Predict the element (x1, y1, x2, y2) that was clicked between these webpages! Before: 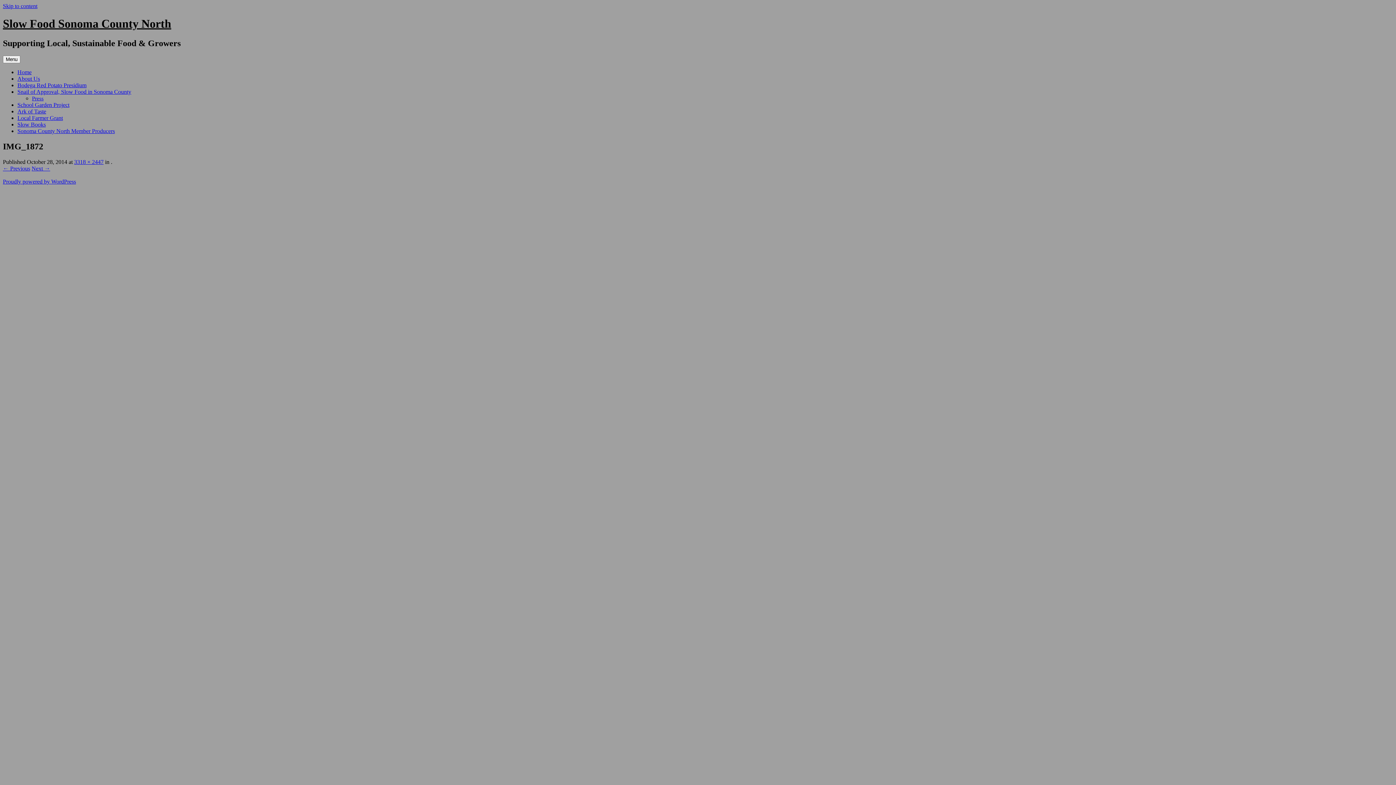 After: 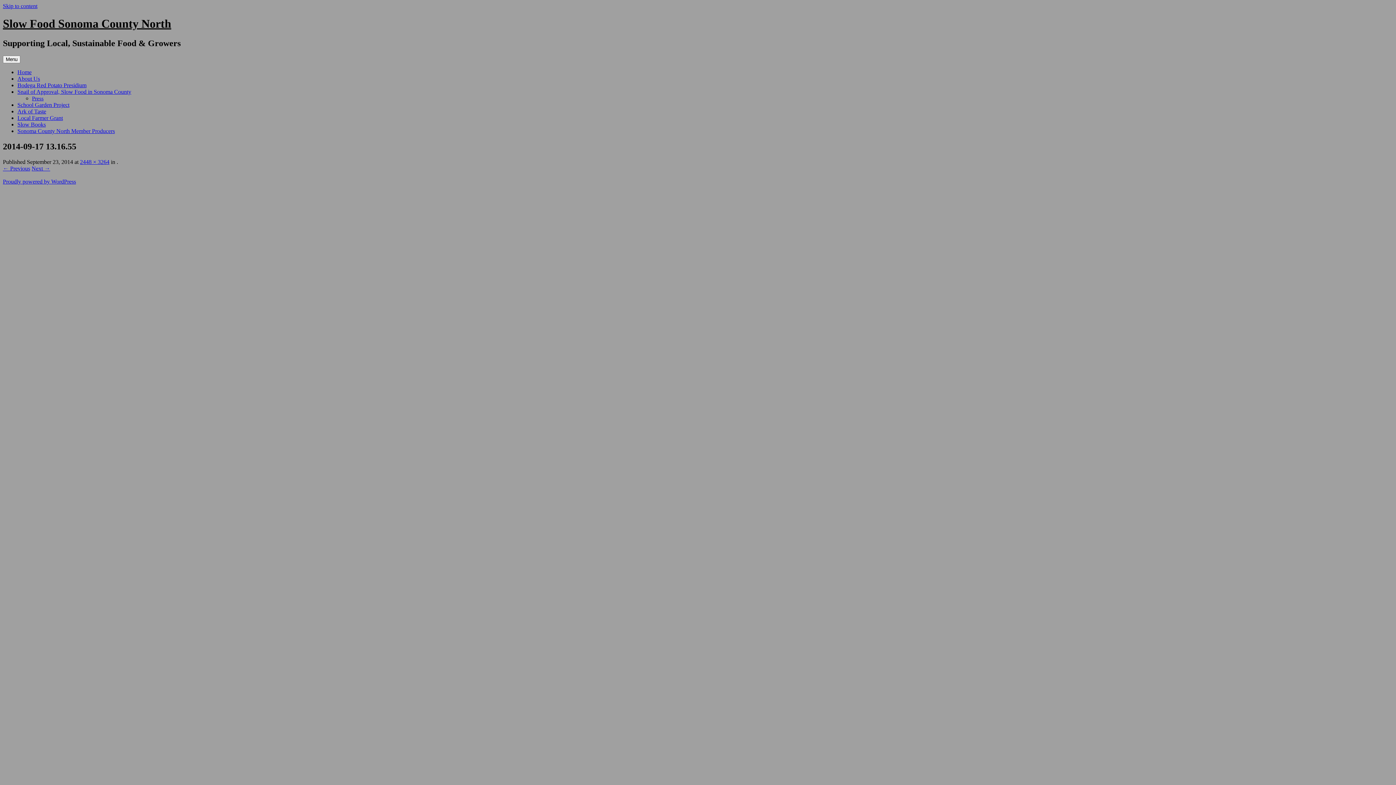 Action: bbox: (2, 165, 30, 171) label: ← Previous